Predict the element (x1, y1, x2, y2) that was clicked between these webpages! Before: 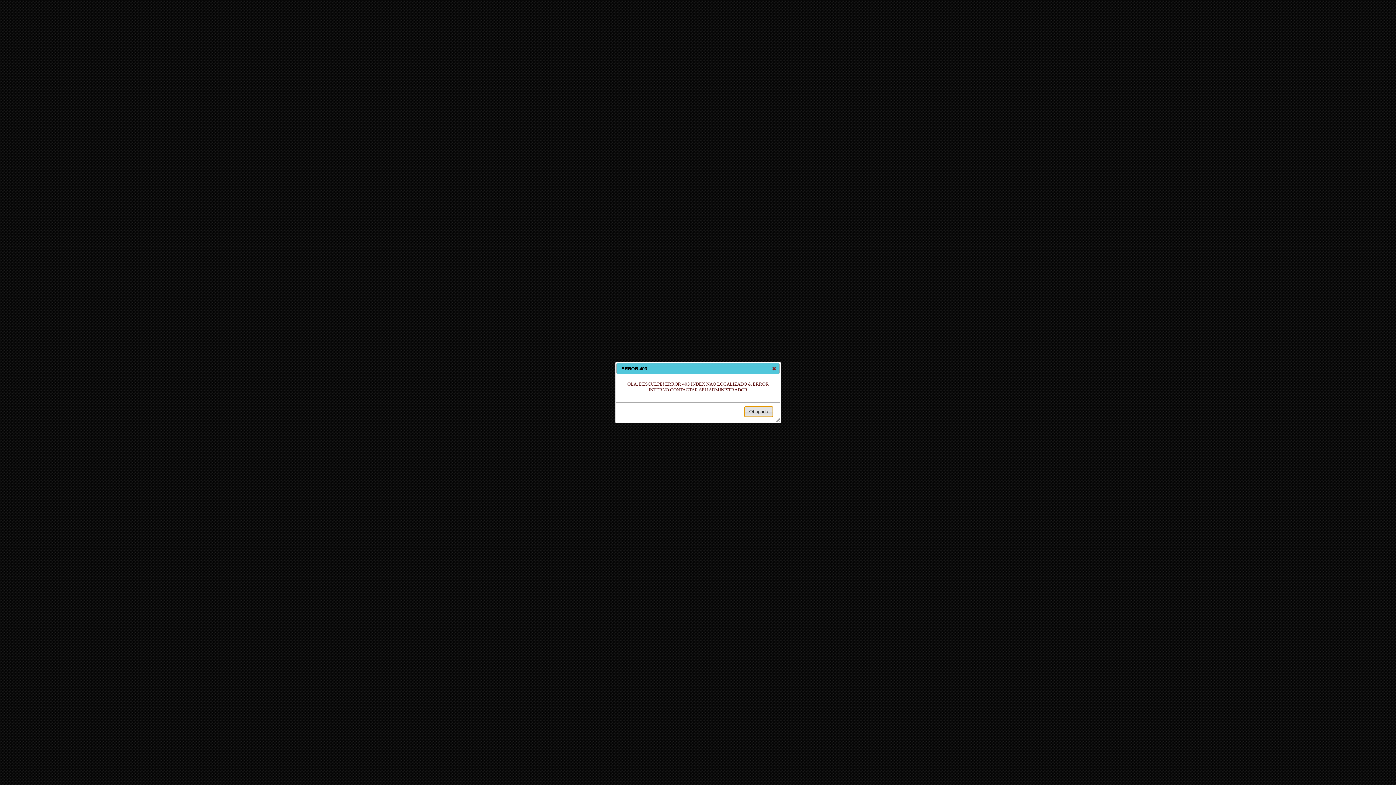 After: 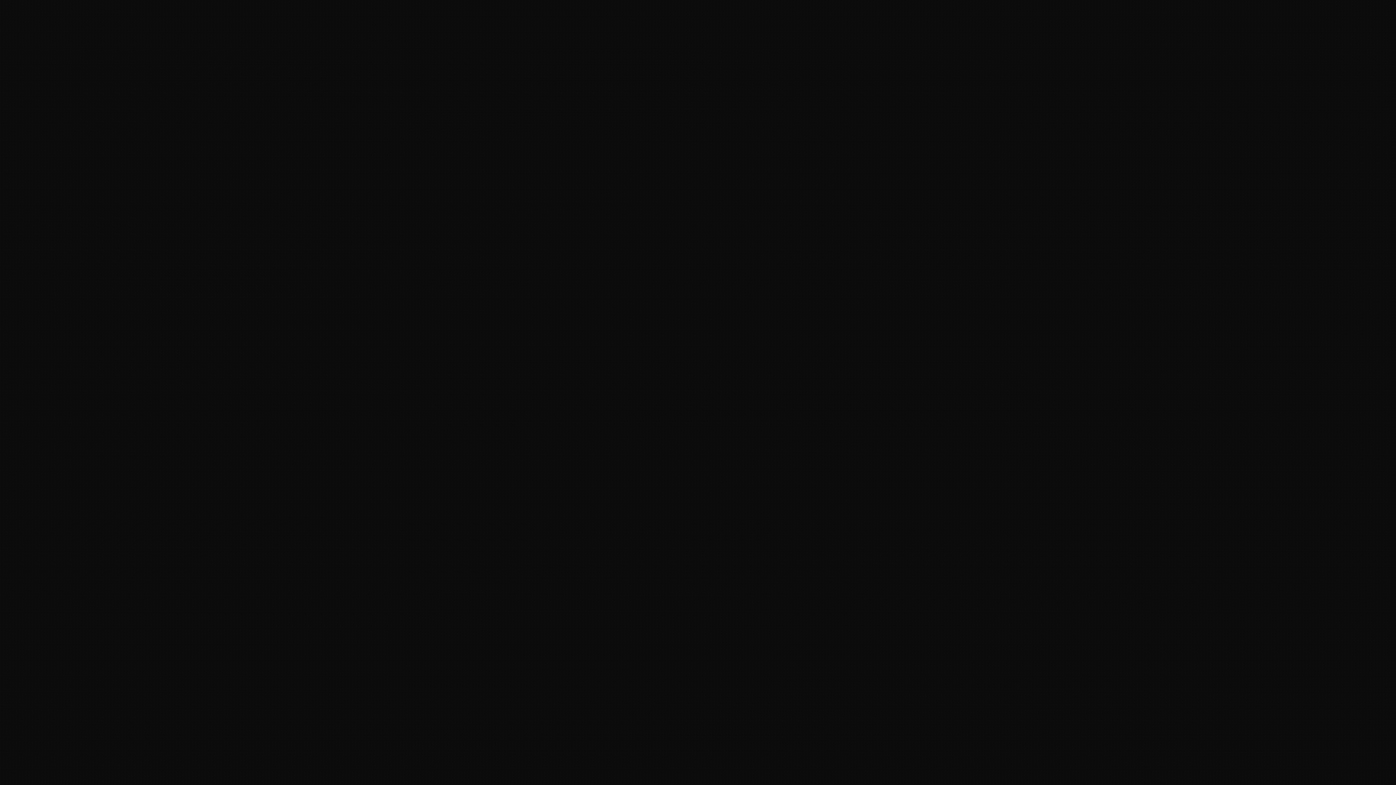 Action: bbox: (770, 365, 778, 372) label: close